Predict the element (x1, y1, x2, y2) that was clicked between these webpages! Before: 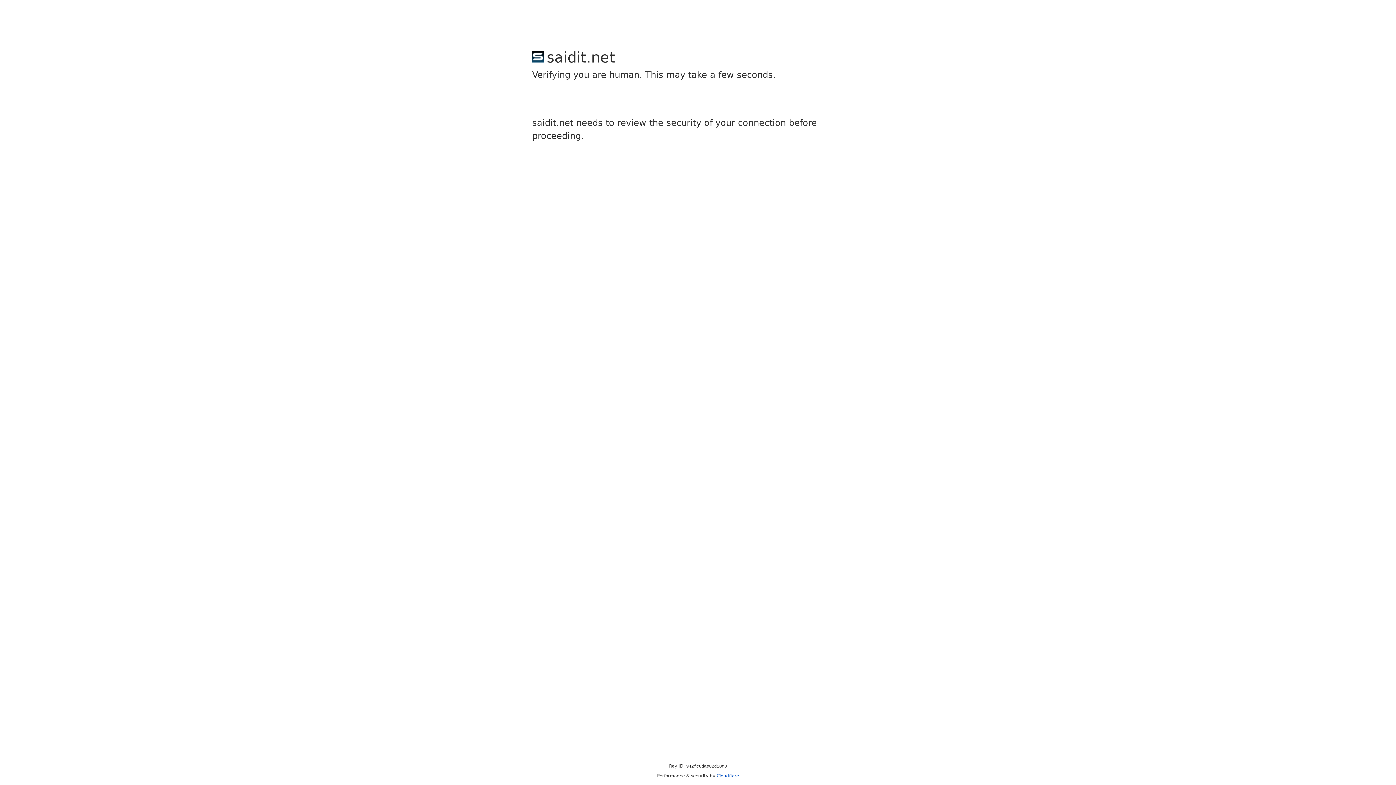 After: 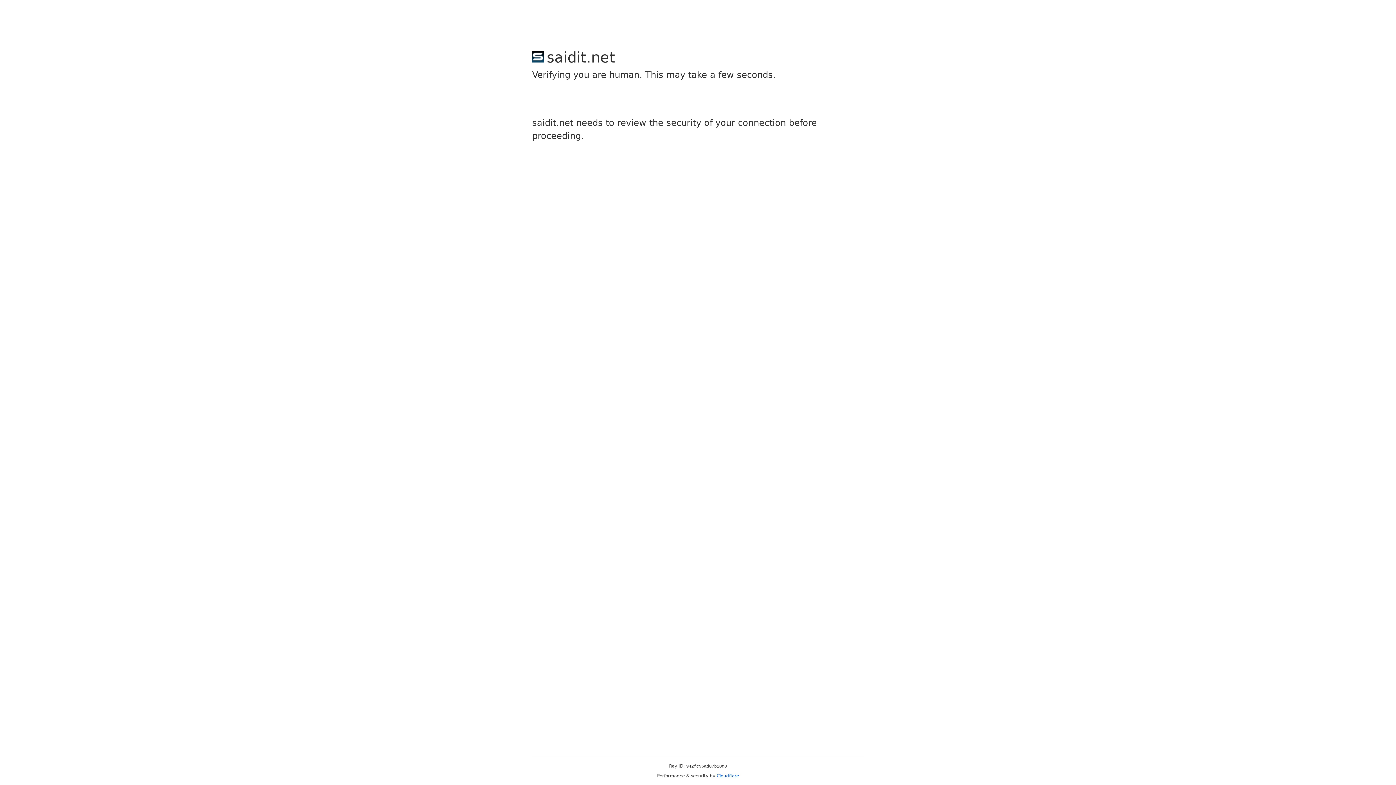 Action: label: Cloudflare bbox: (716, 773, 739, 778)